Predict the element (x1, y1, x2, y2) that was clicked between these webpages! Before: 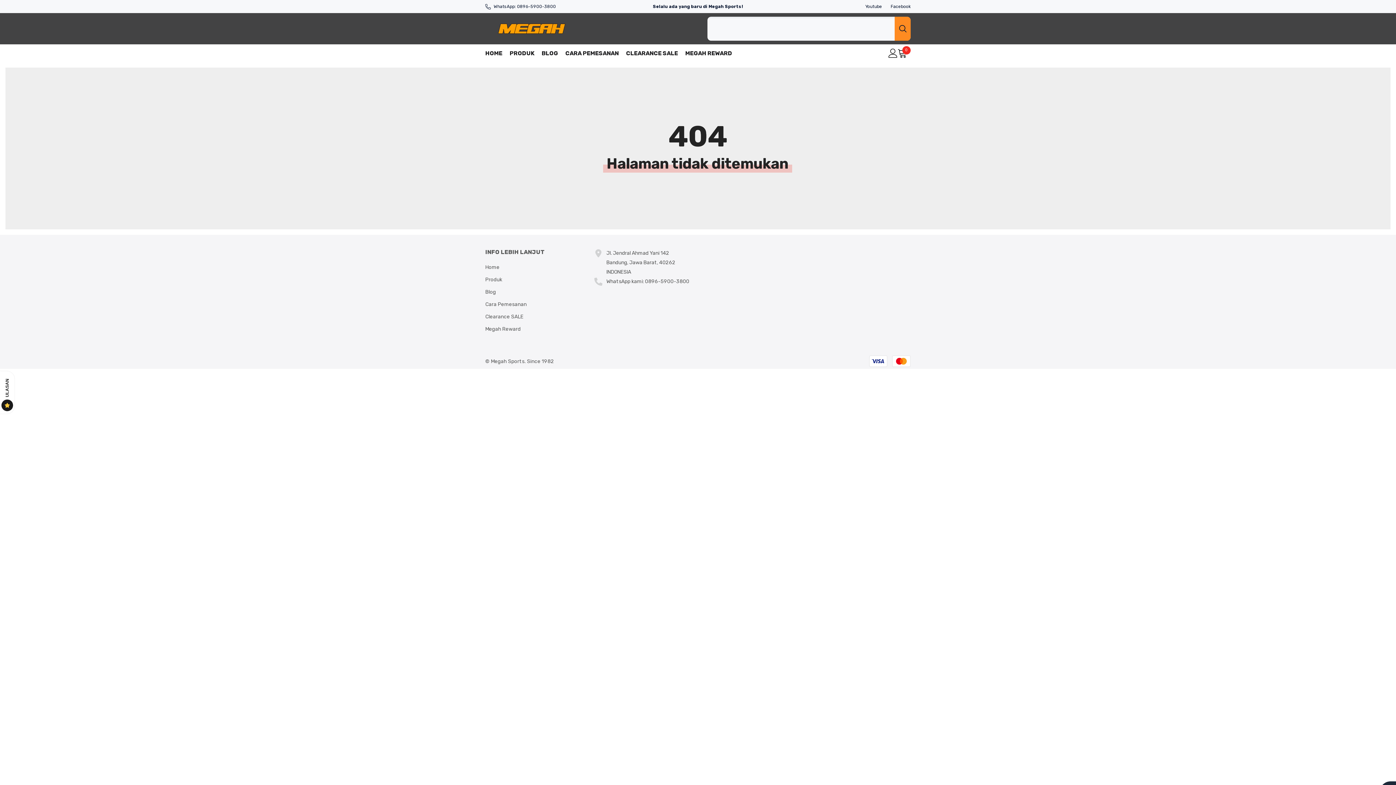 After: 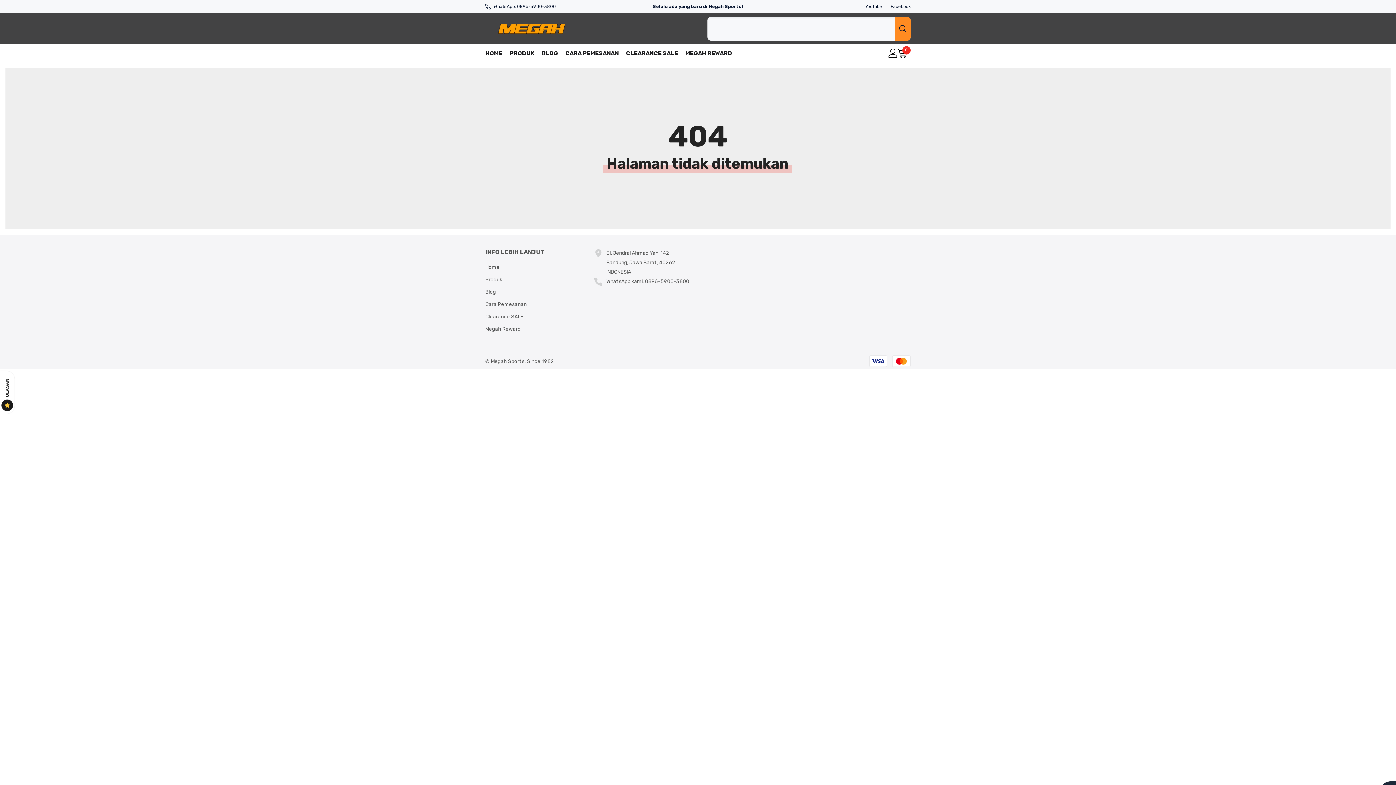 Action: label: Cari bbox: (894, 16, 910, 40)